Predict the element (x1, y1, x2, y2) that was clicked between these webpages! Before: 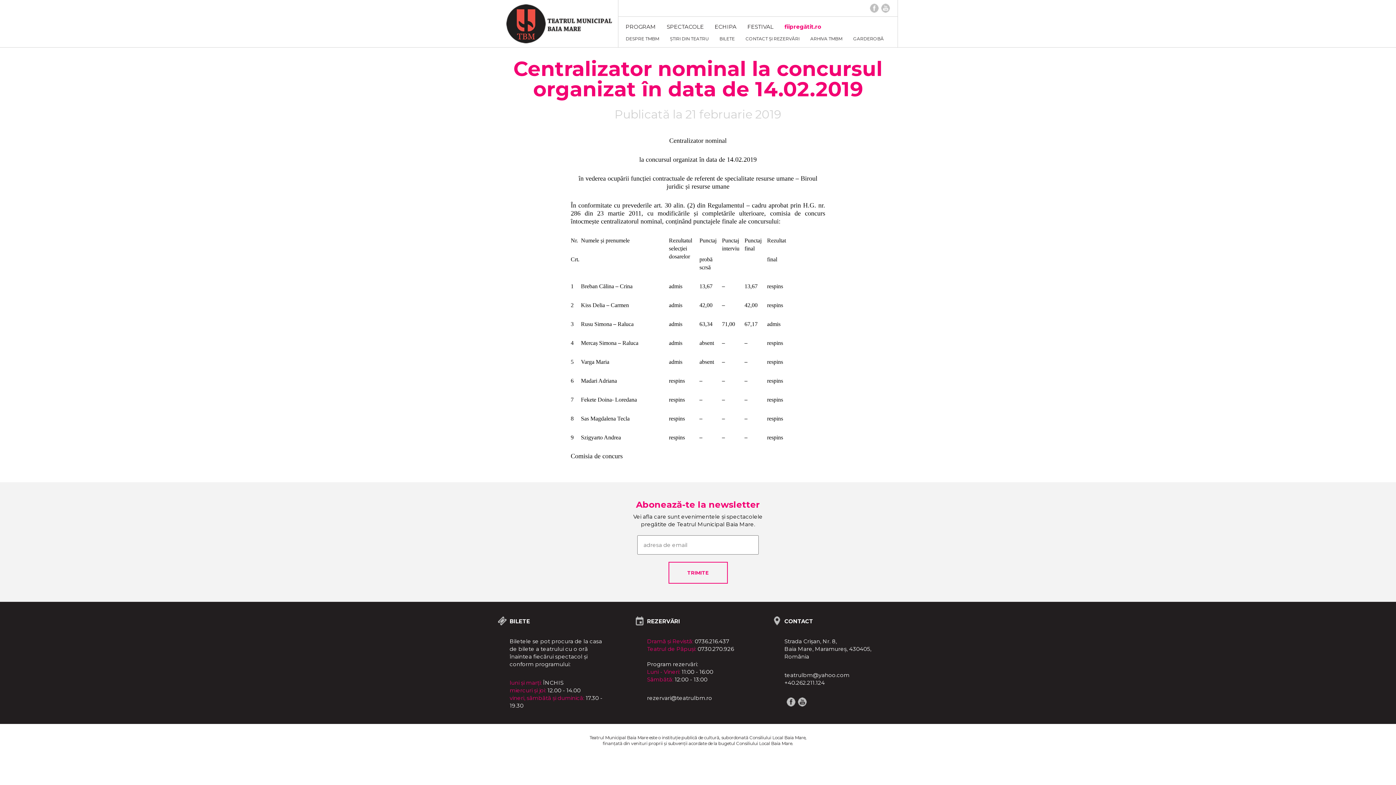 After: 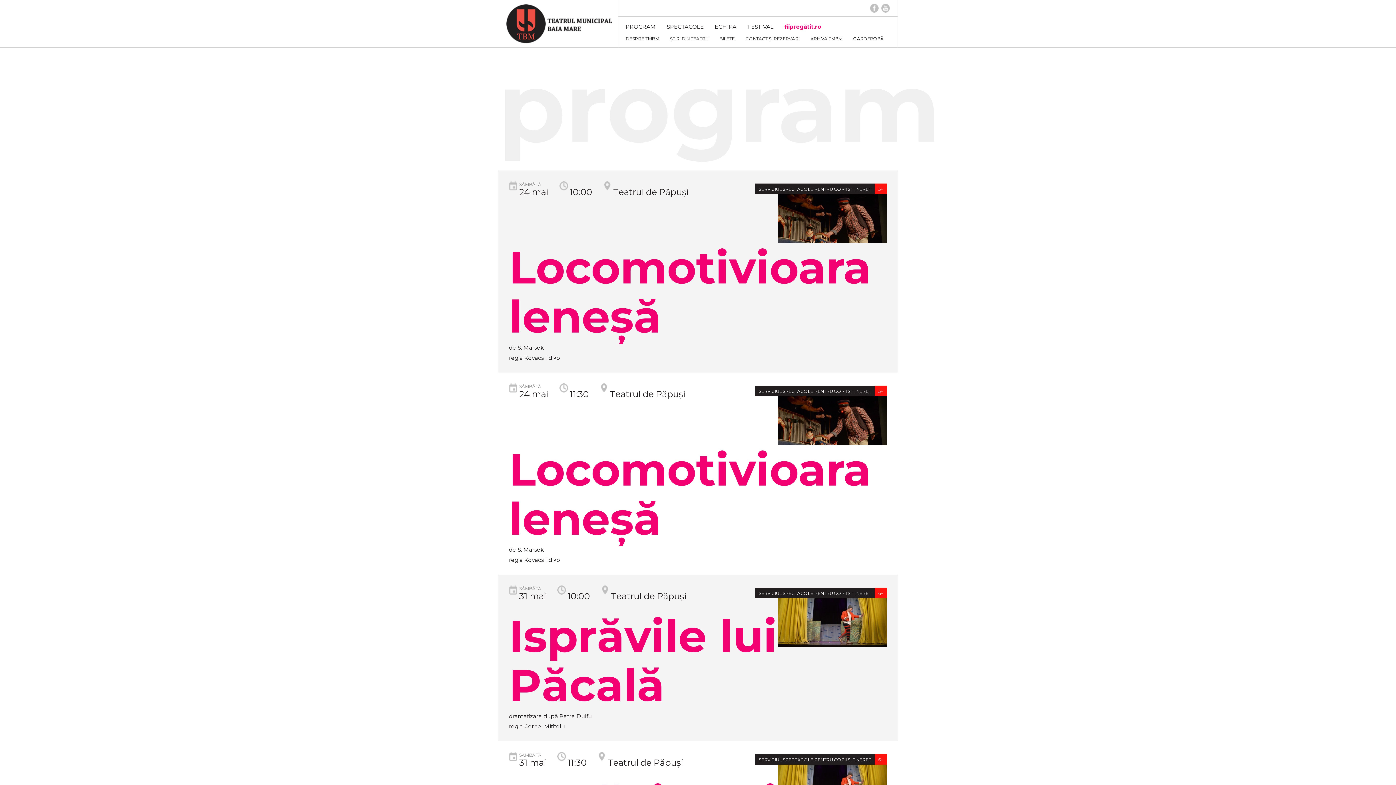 Action: bbox: (625, 23, 656, 30) label: PROGRAM